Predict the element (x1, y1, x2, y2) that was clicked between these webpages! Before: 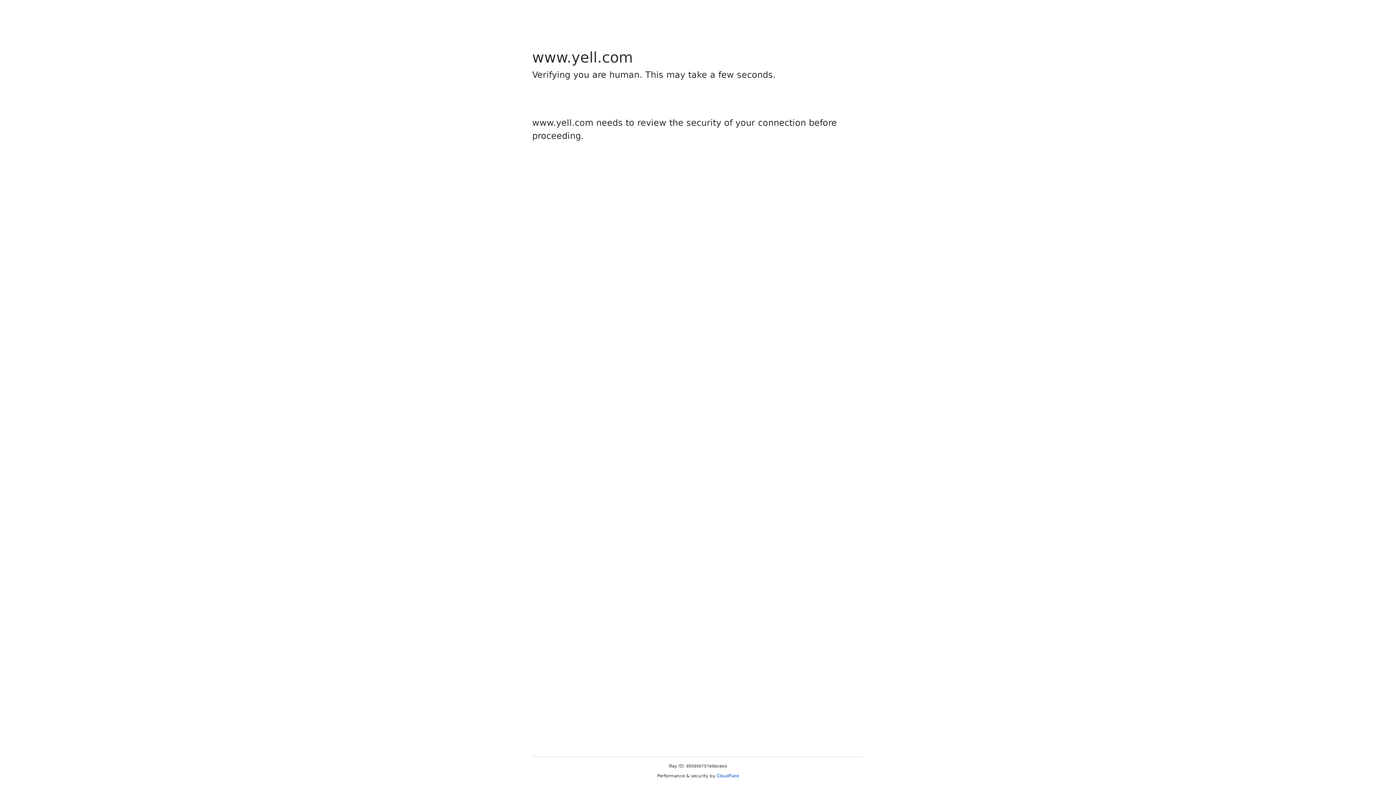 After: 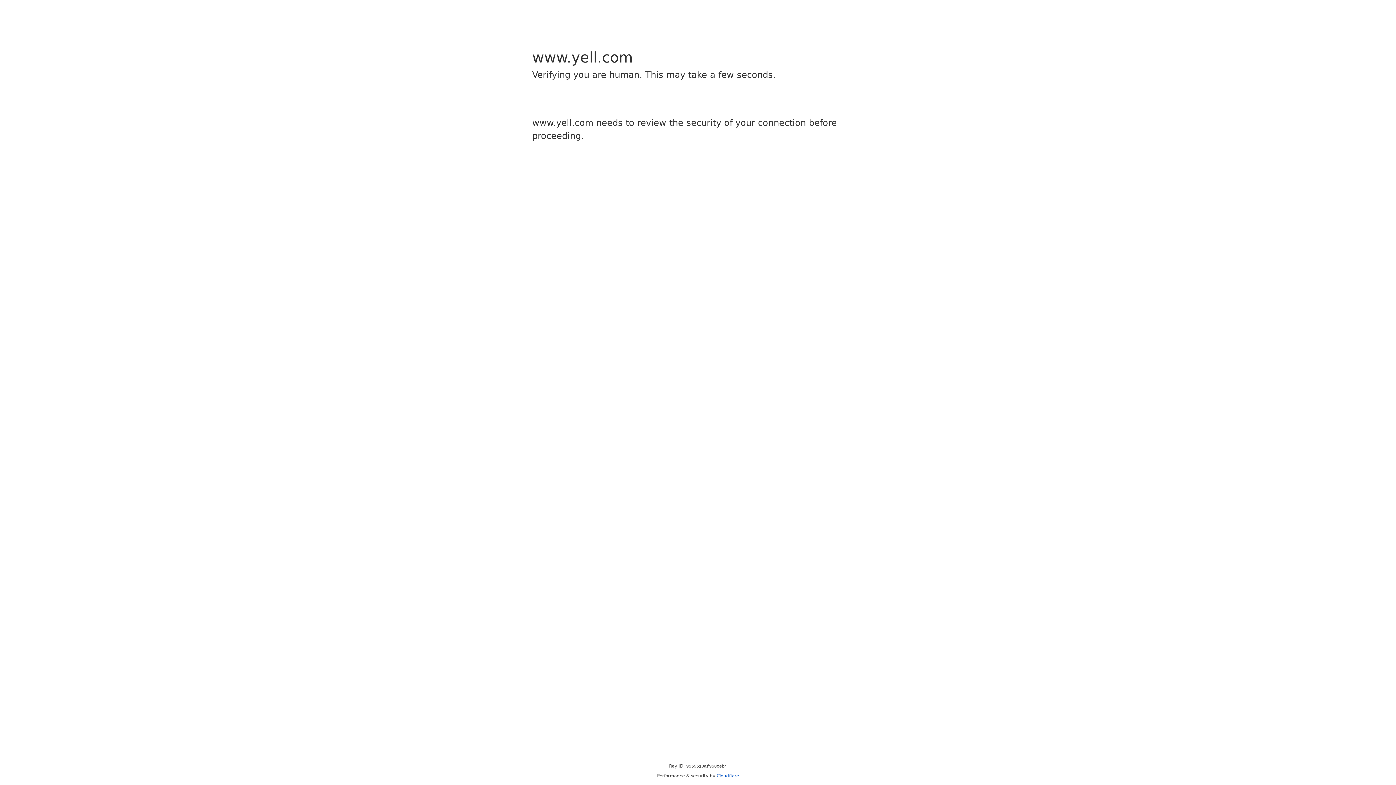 Action: bbox: (716, 773, 739, 778) label: Cloudflare